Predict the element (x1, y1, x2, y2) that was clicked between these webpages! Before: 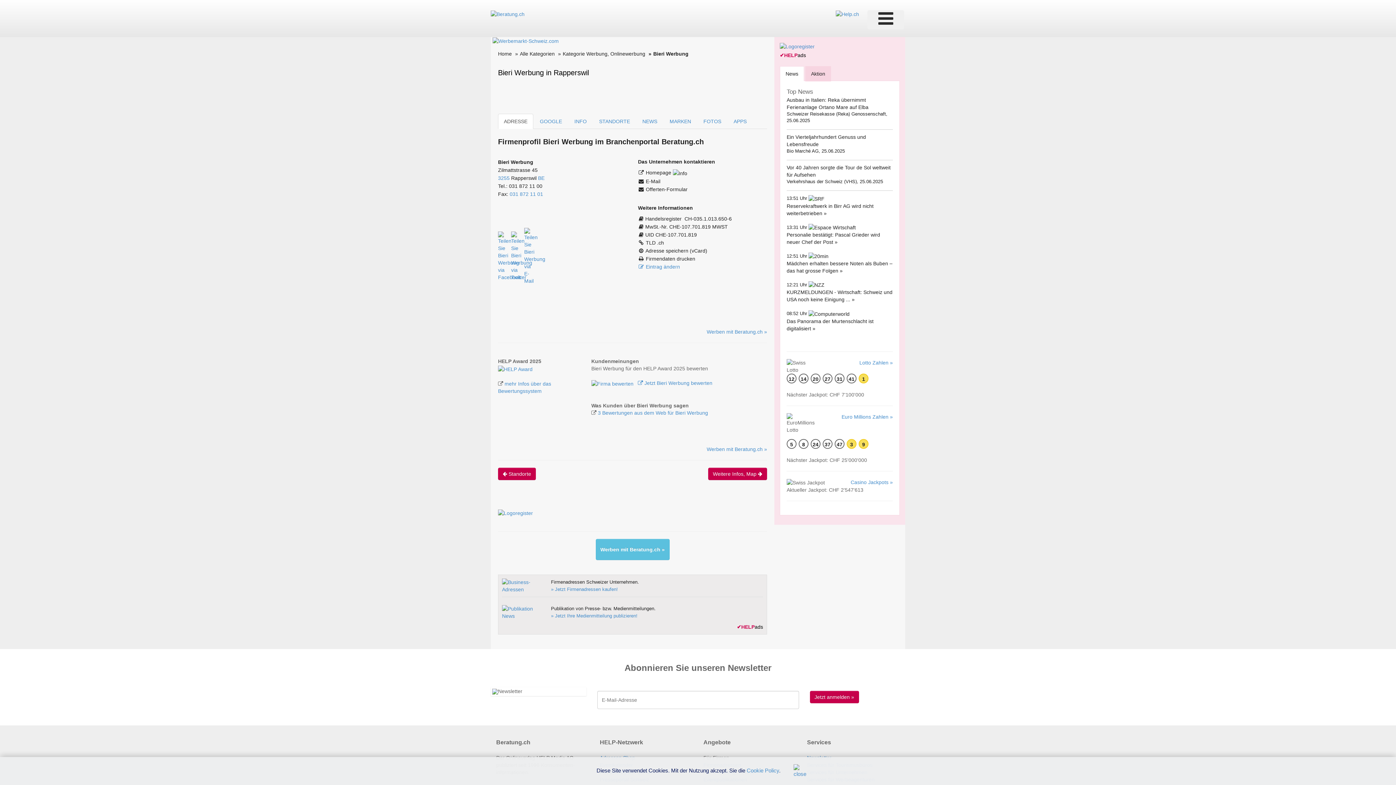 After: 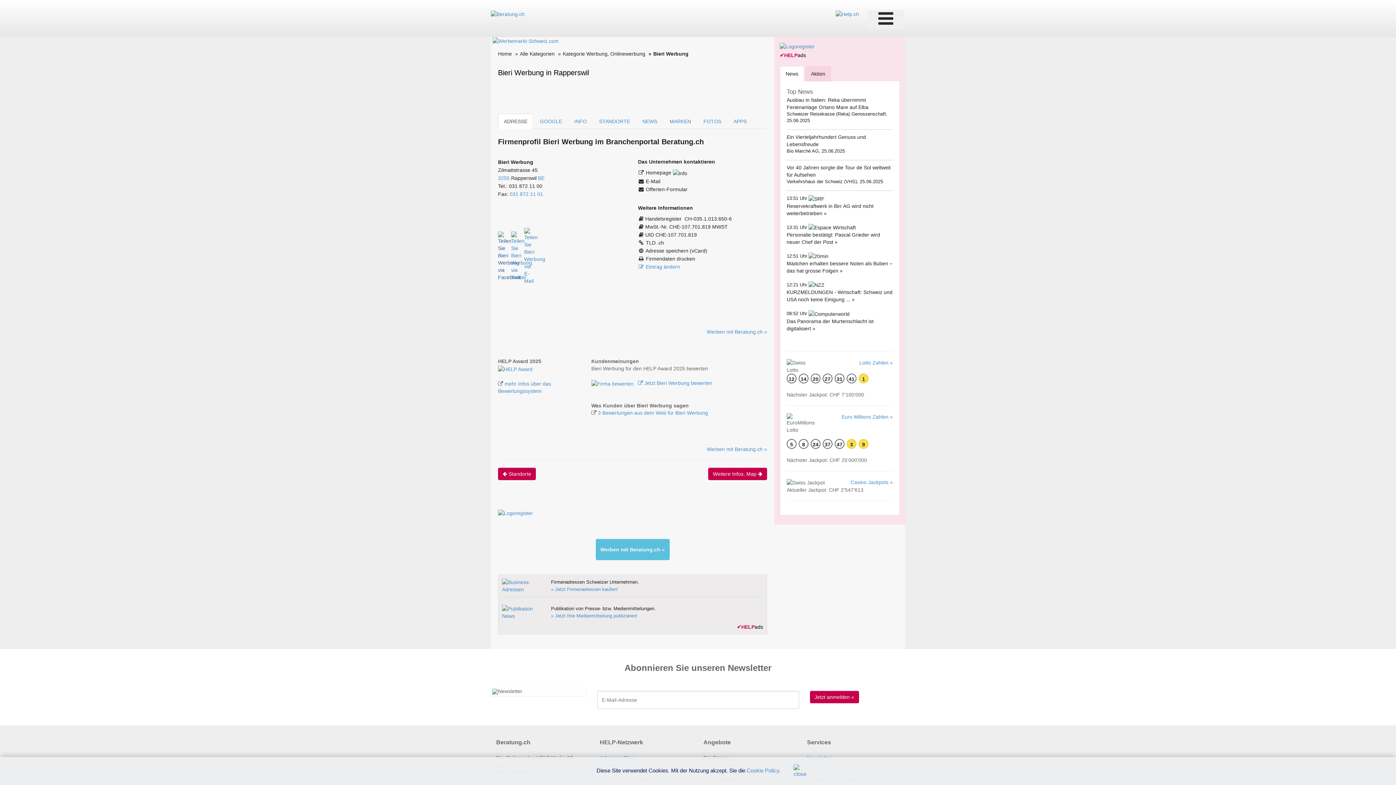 Action: bbox: (498, 253, 505, 258)